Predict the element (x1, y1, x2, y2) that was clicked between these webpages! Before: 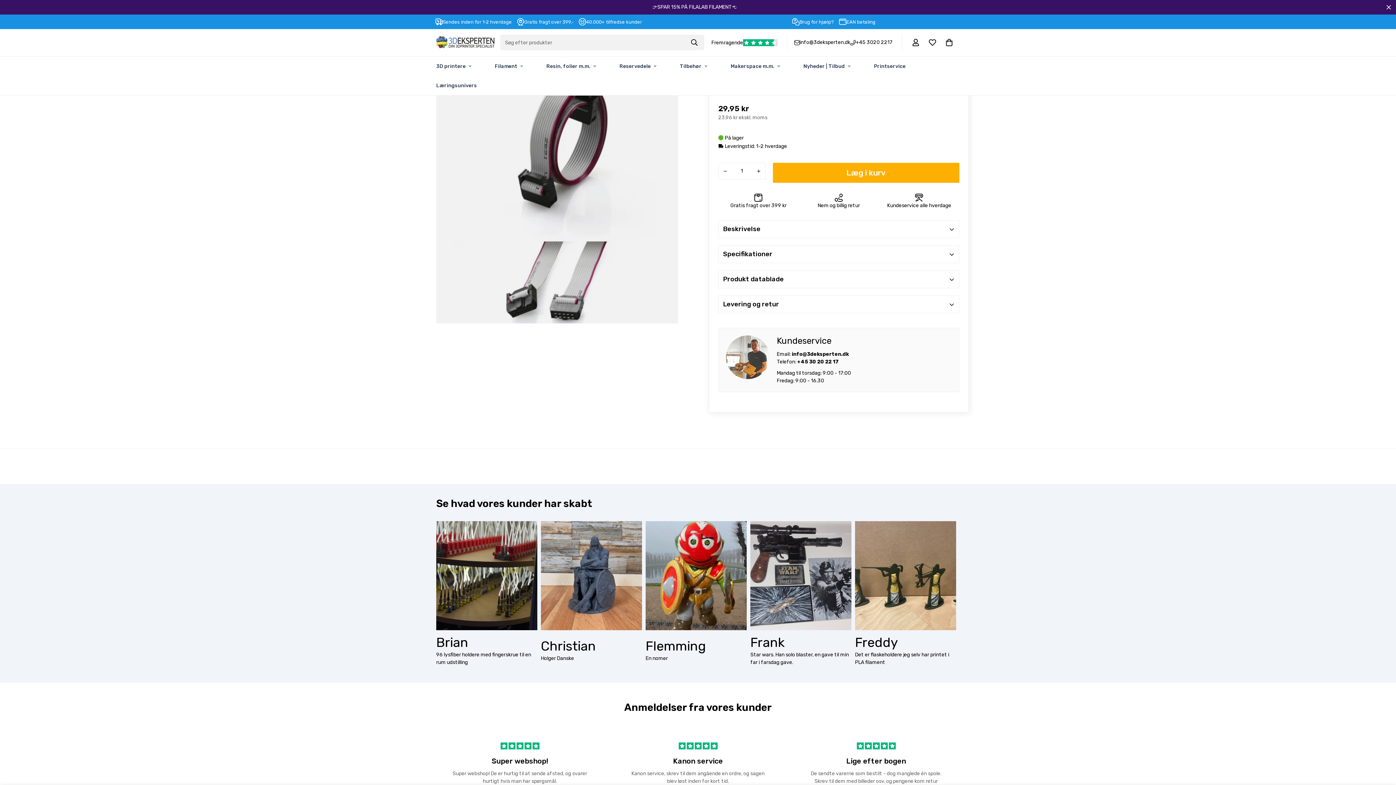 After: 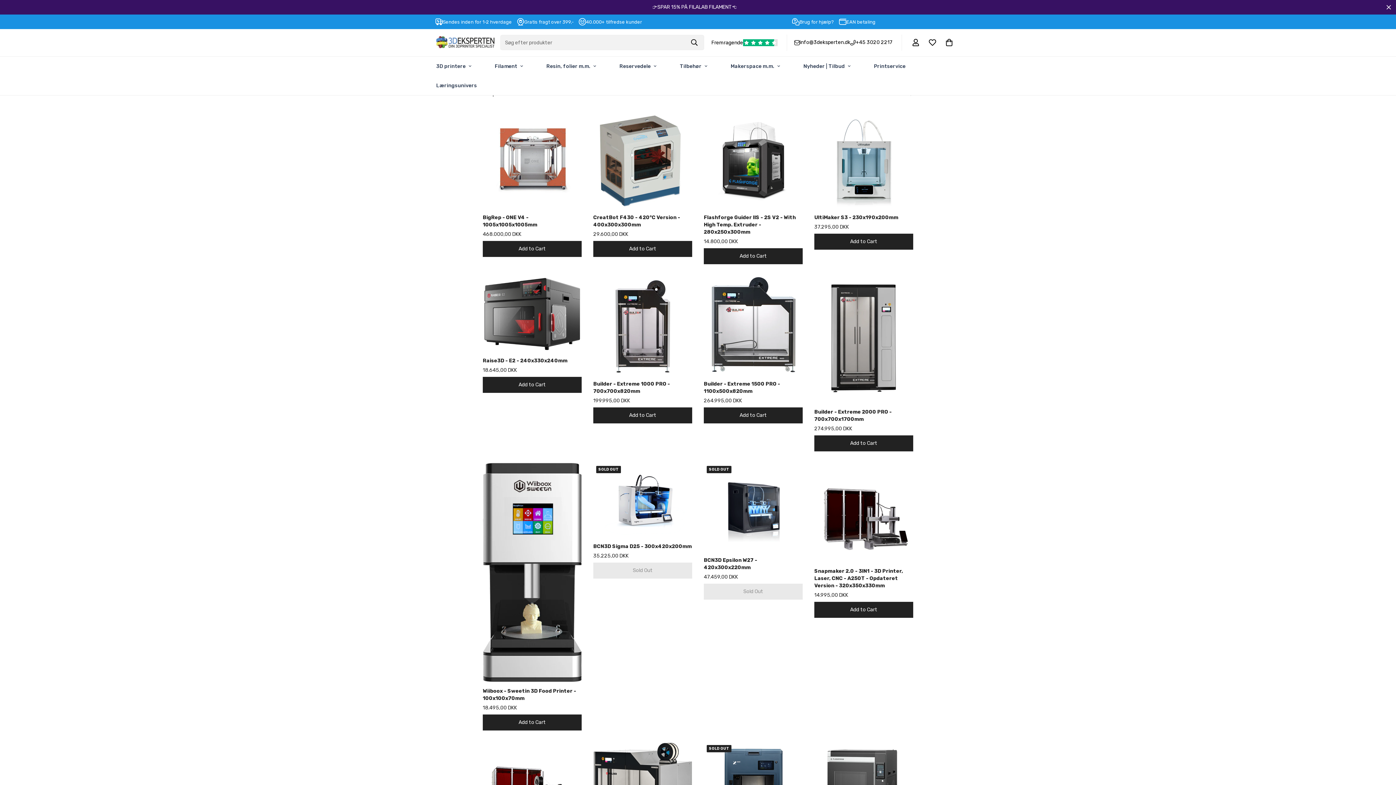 Action: label: 3D printere bbox: (424, 56, 483, 75)